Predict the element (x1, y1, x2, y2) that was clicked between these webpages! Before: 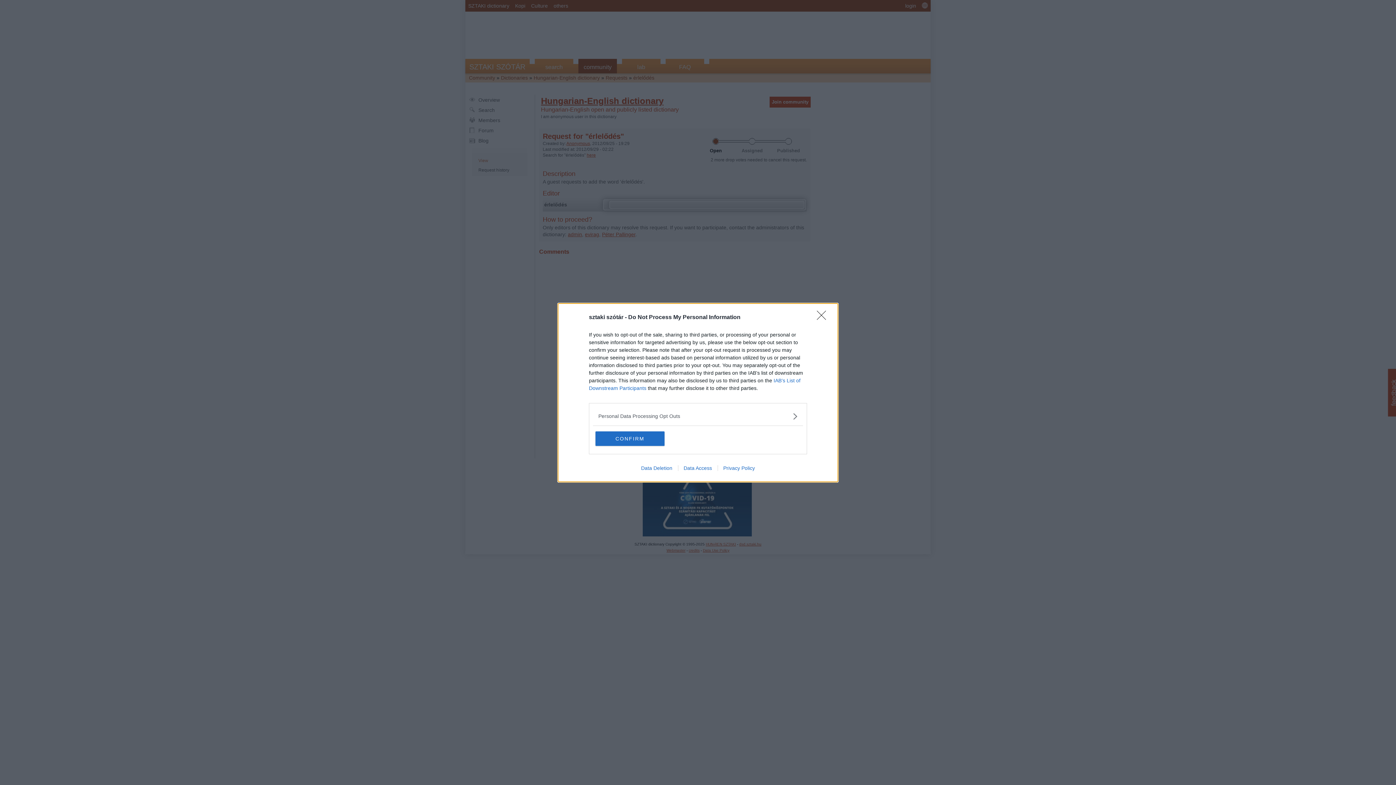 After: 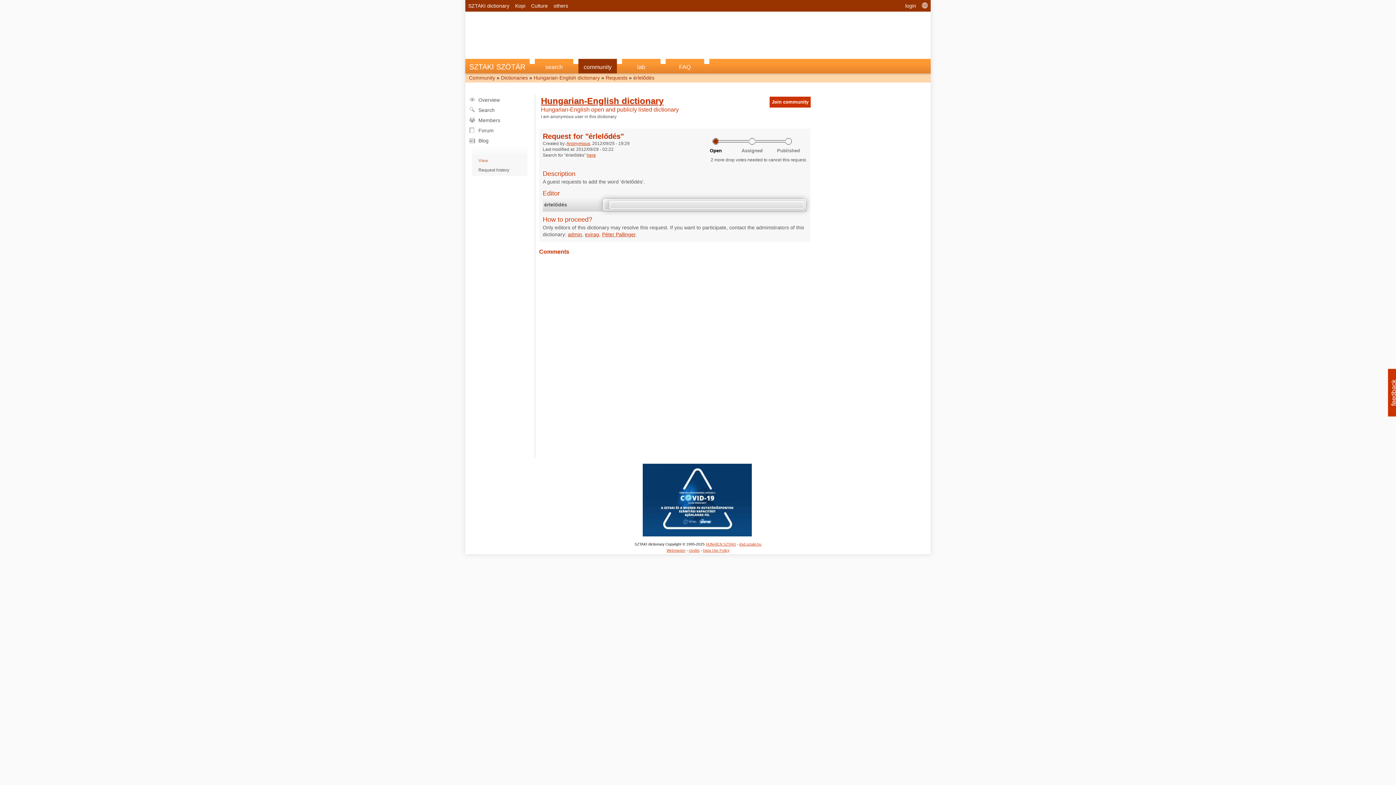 Action: label: Close bbox: (817, 310, 830, 324)